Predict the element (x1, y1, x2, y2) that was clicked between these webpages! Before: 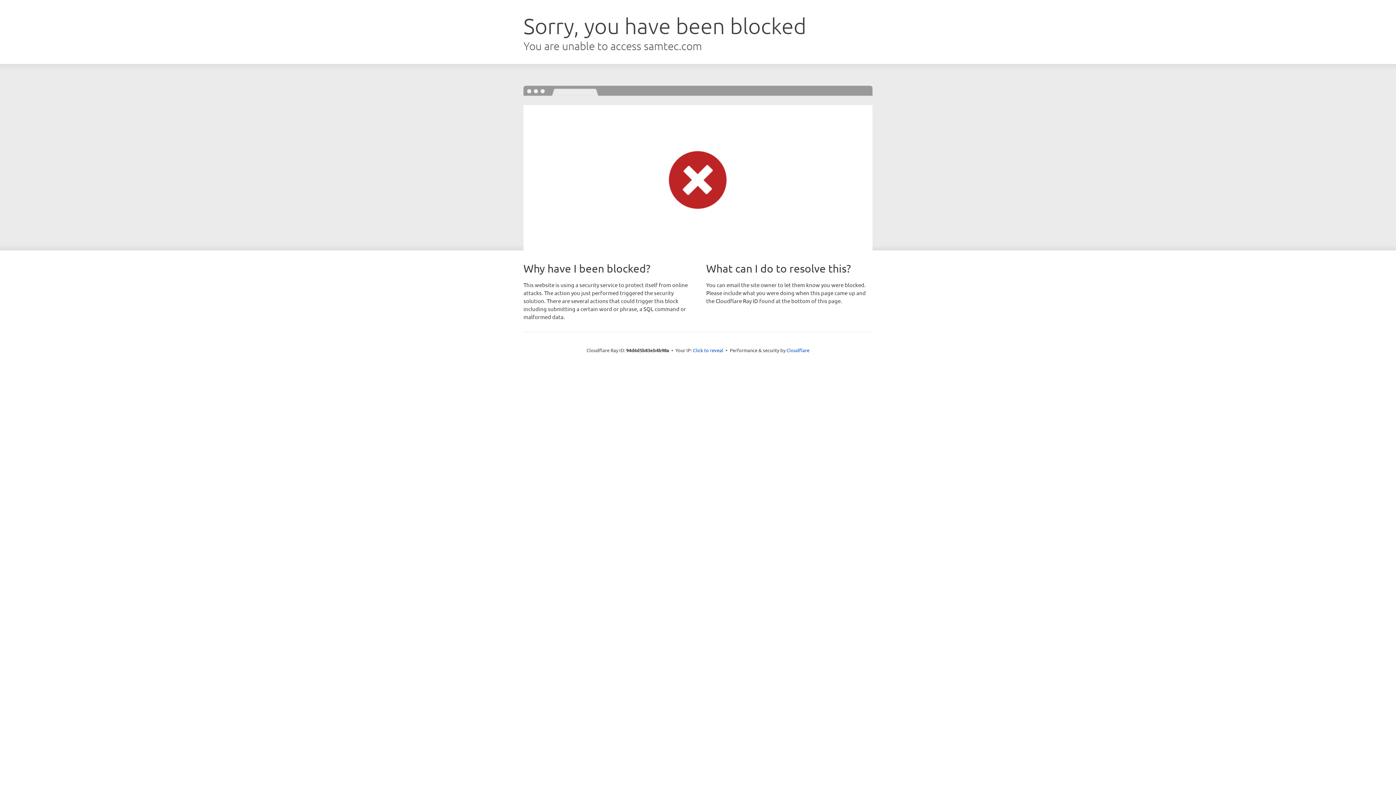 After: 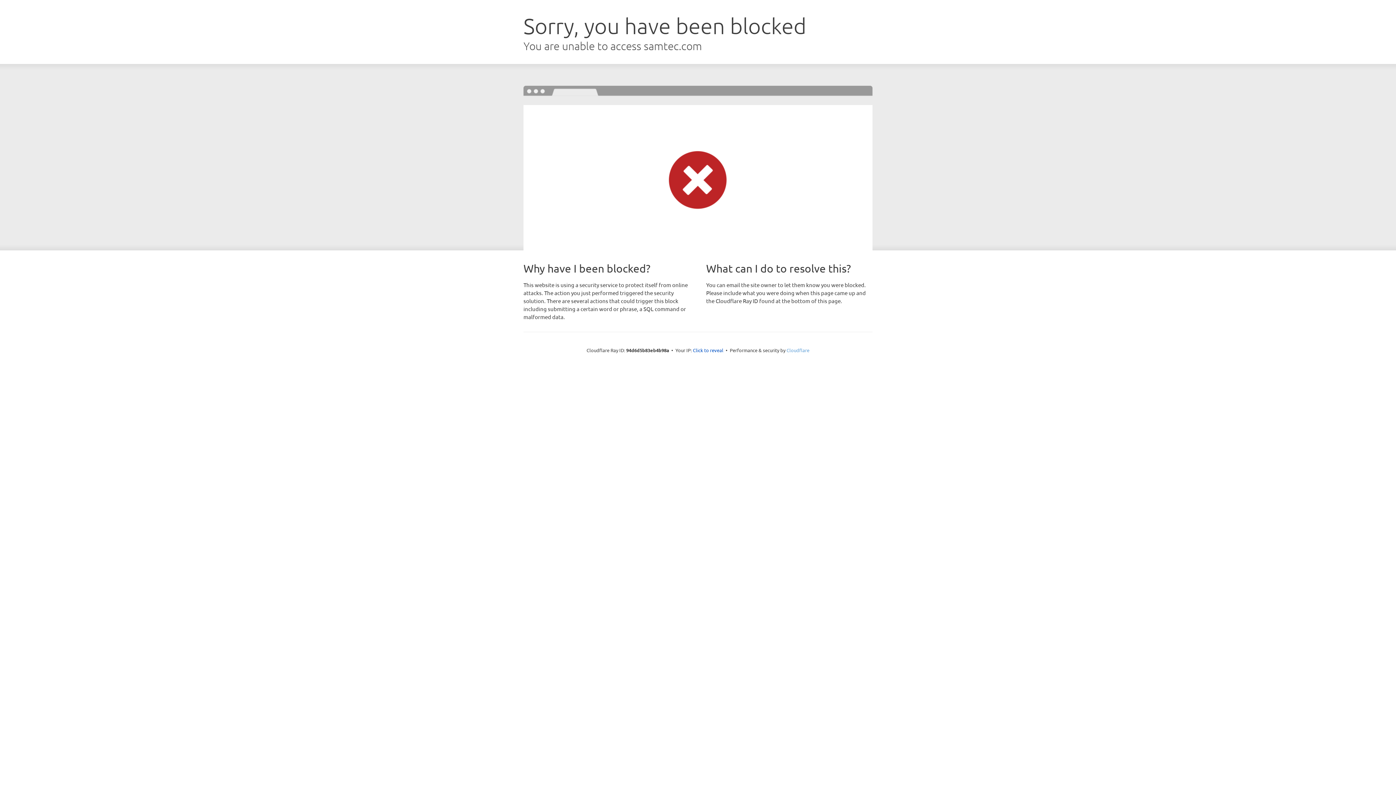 Action: label: Cloudflare bbox: (786, 347, 809, 353)